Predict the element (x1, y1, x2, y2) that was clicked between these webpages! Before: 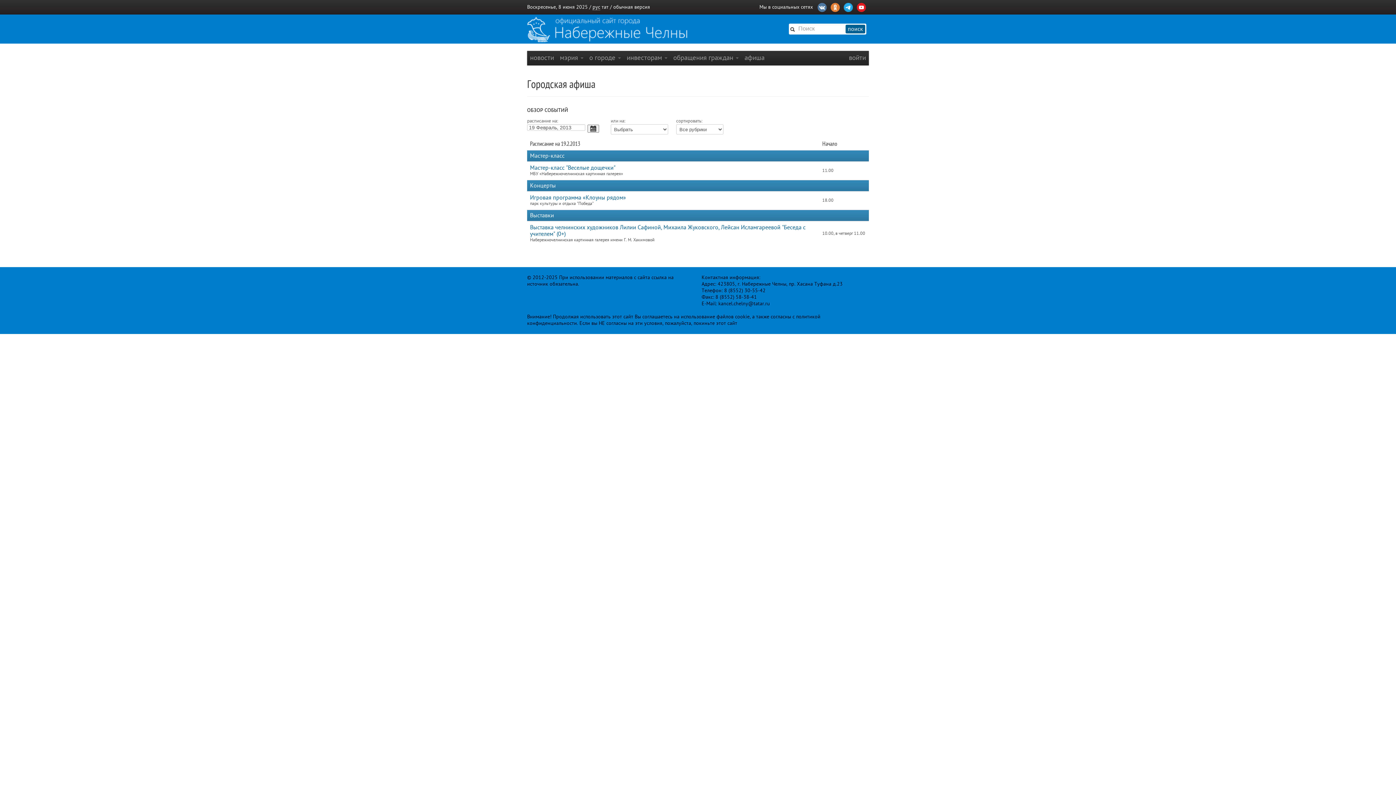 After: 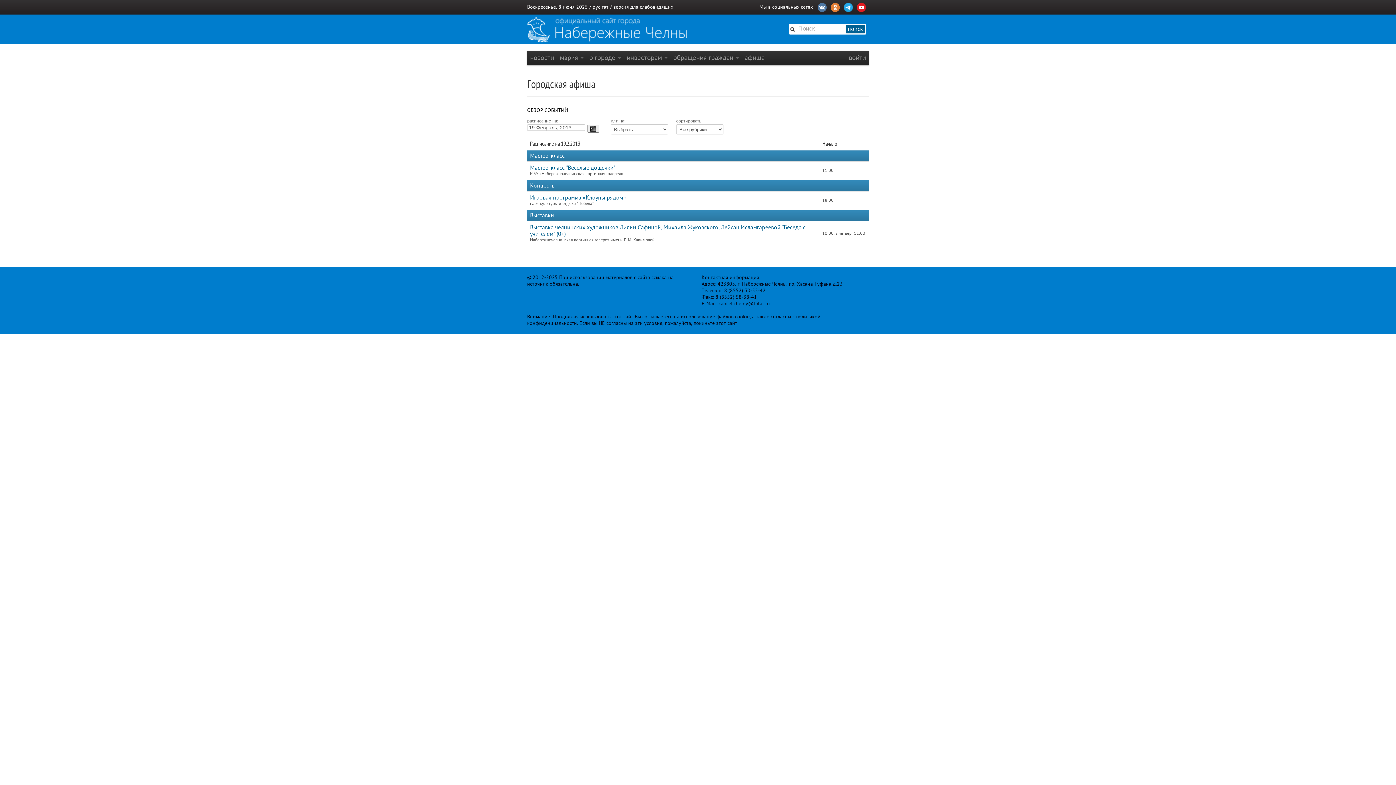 Action: label: обычная версия bbox: (613, 4, 650, 9)